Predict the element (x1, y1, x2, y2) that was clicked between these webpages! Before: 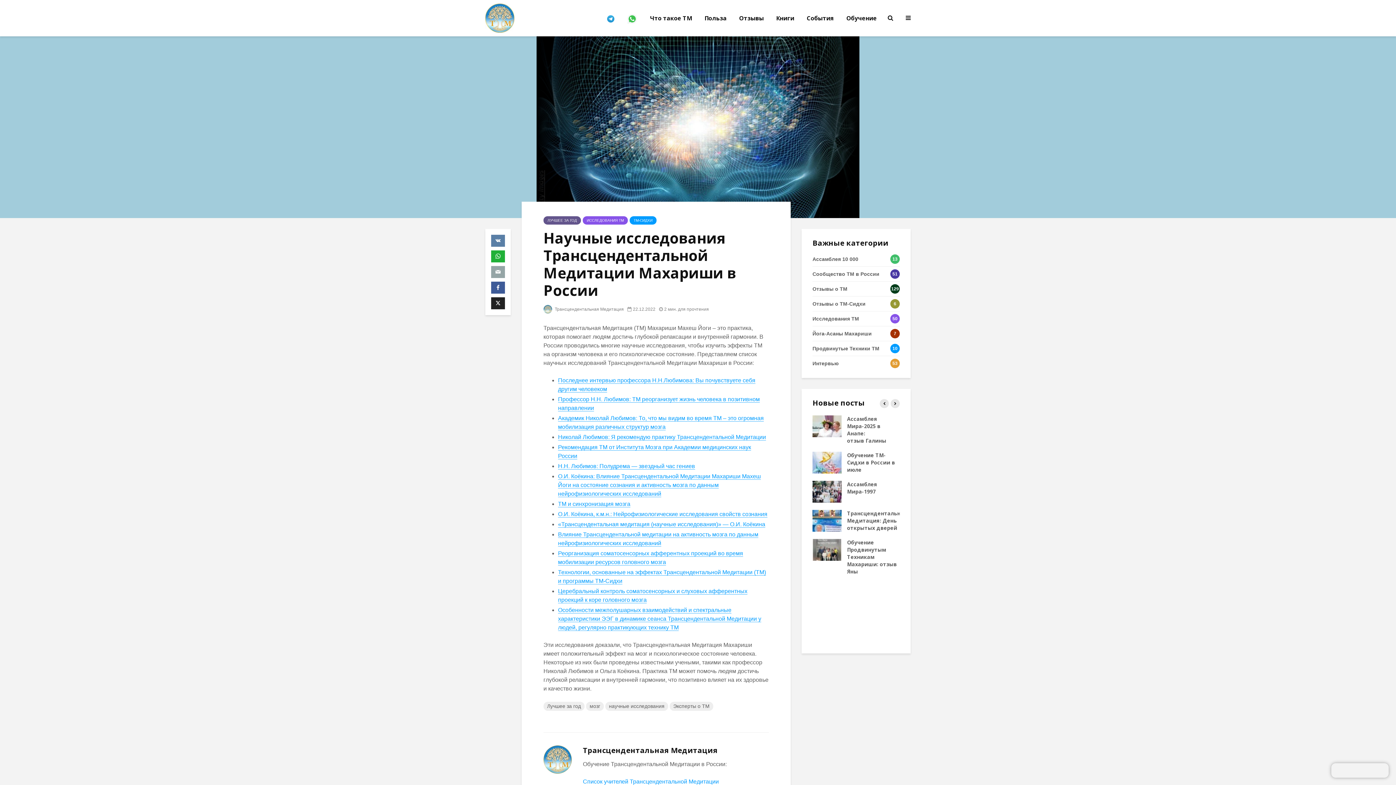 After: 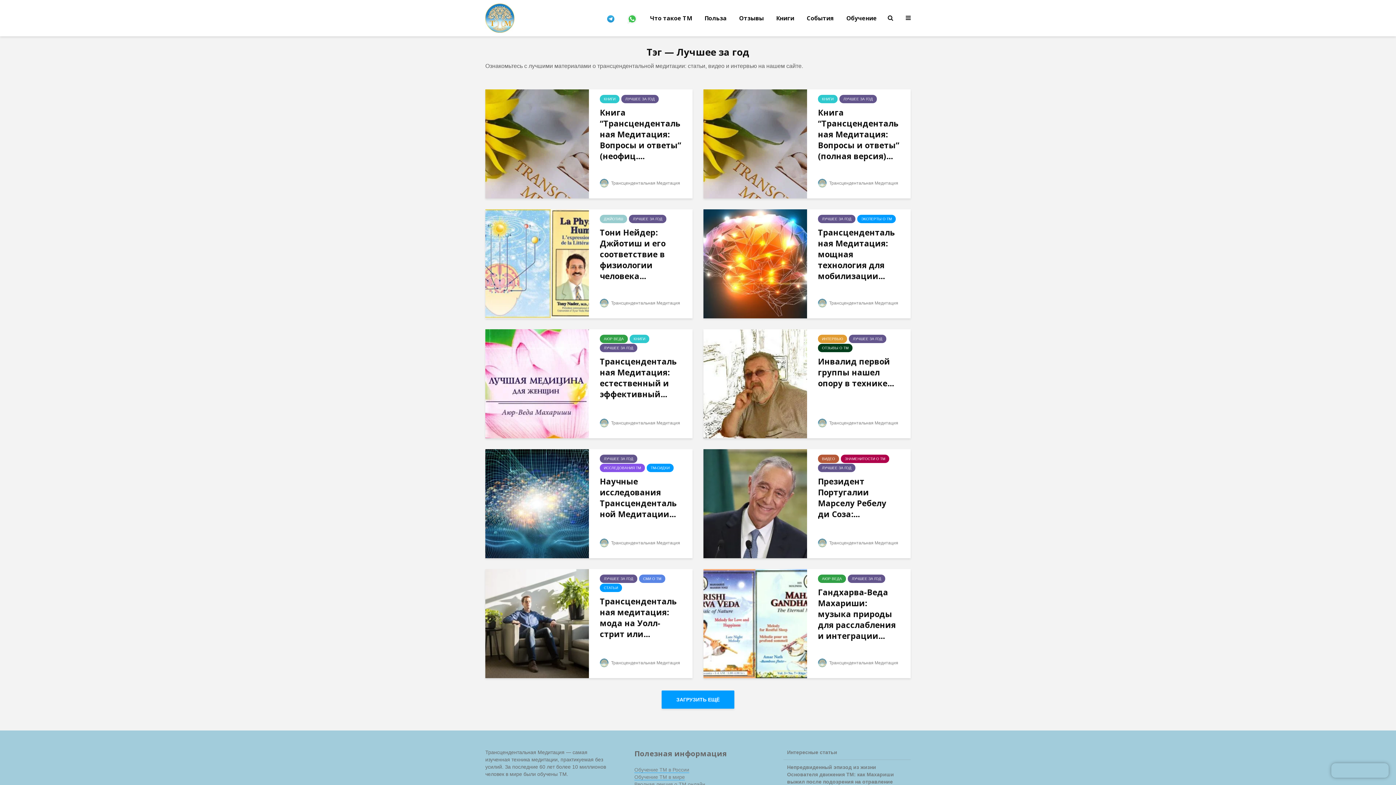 Action: label: Лучшее за год bbox: (543, 702, 584, 711)